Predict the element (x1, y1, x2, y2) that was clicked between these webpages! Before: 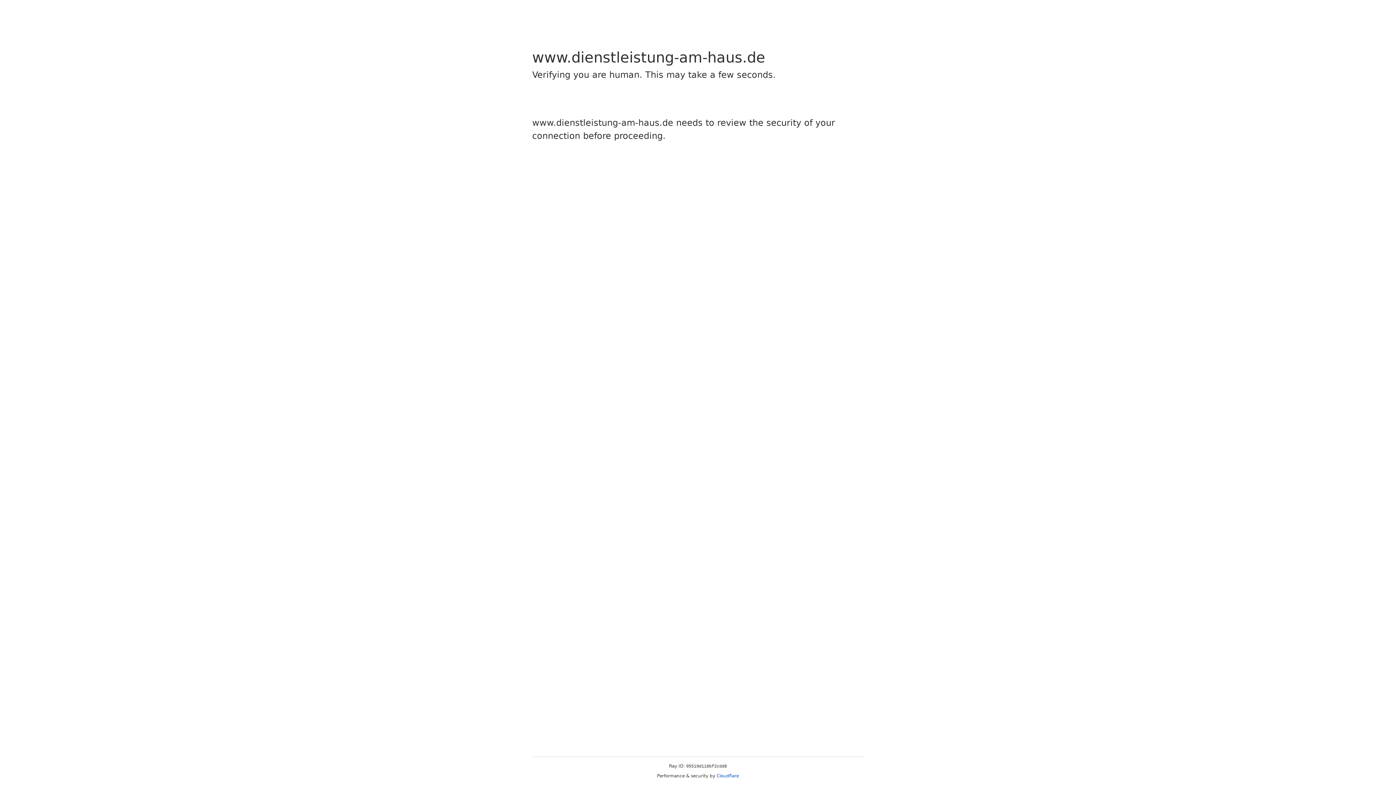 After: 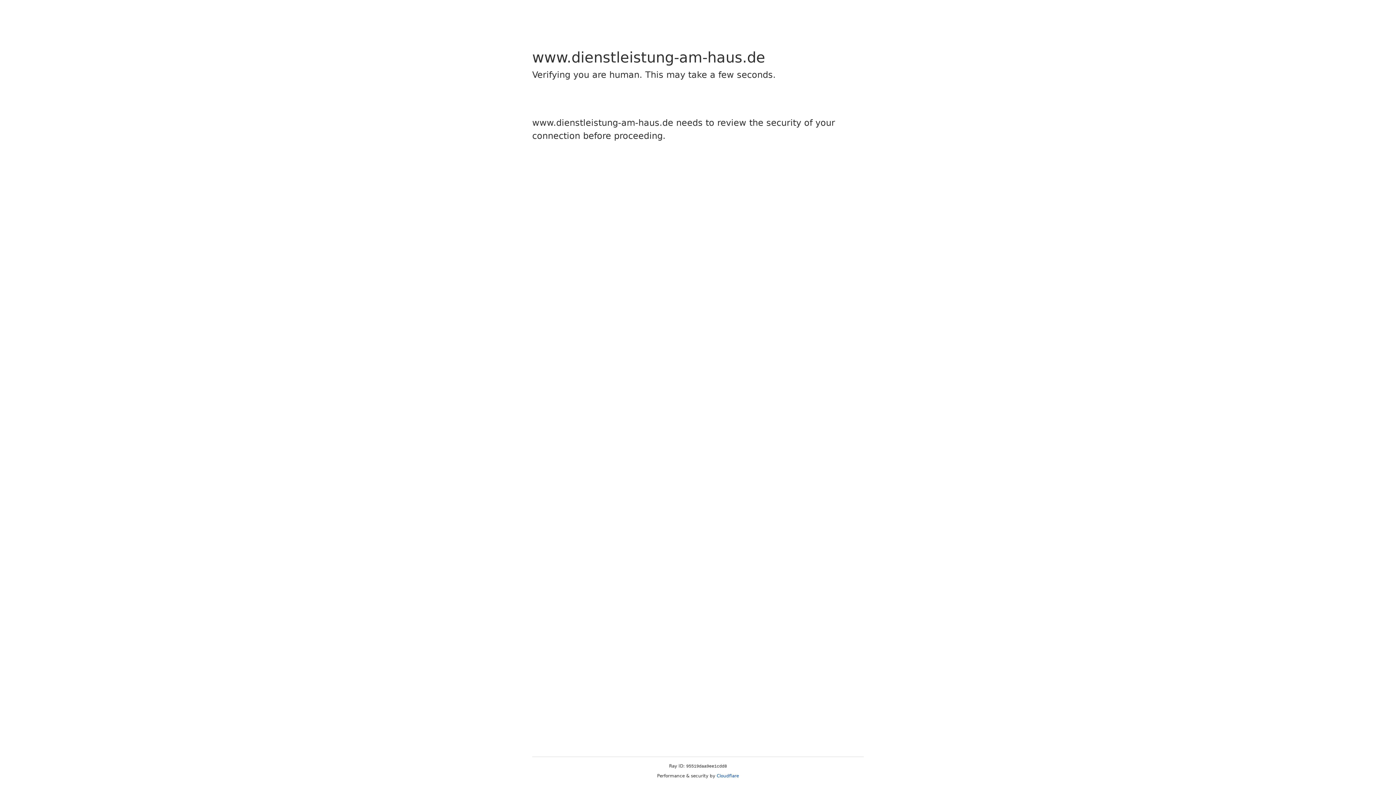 Action: bbox: (716, 773, 739, 778) label: Cloudflare